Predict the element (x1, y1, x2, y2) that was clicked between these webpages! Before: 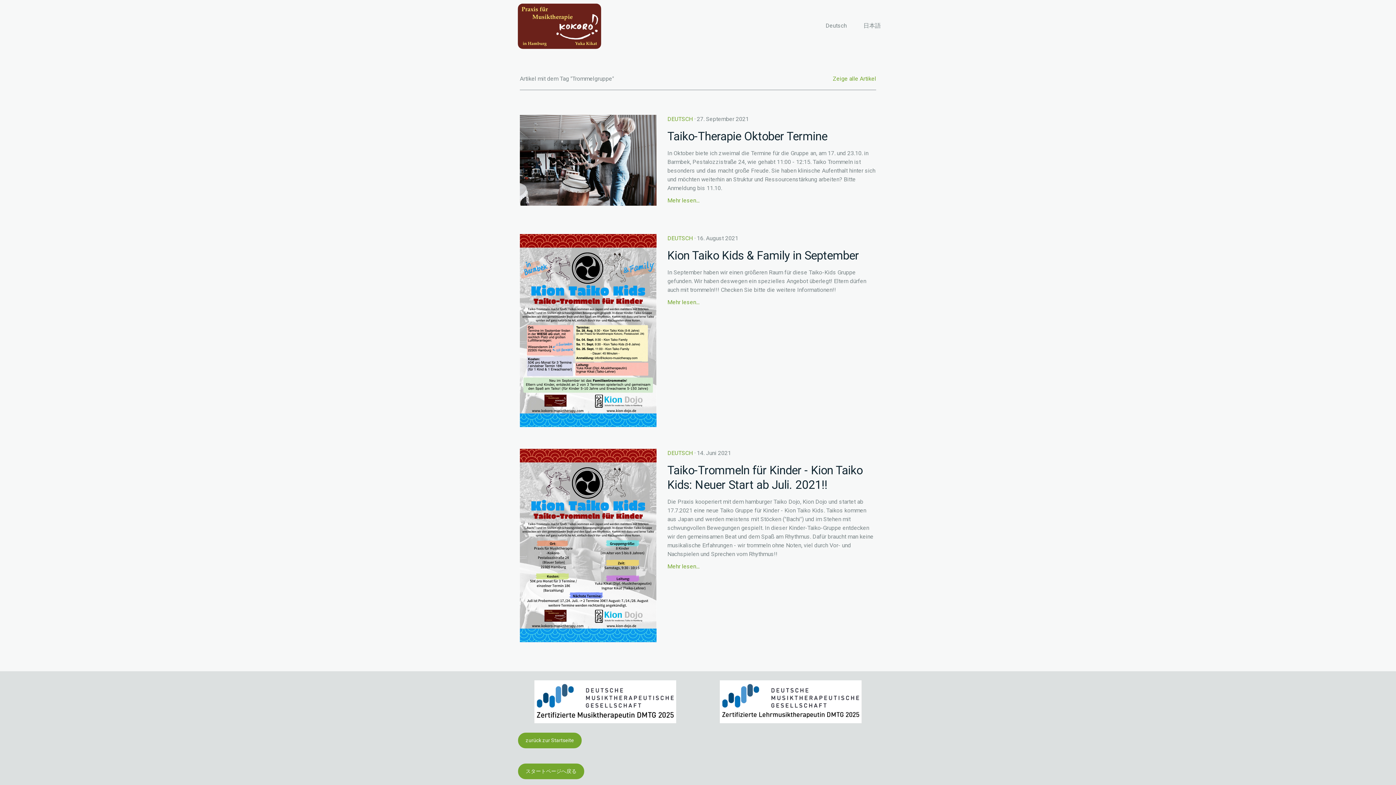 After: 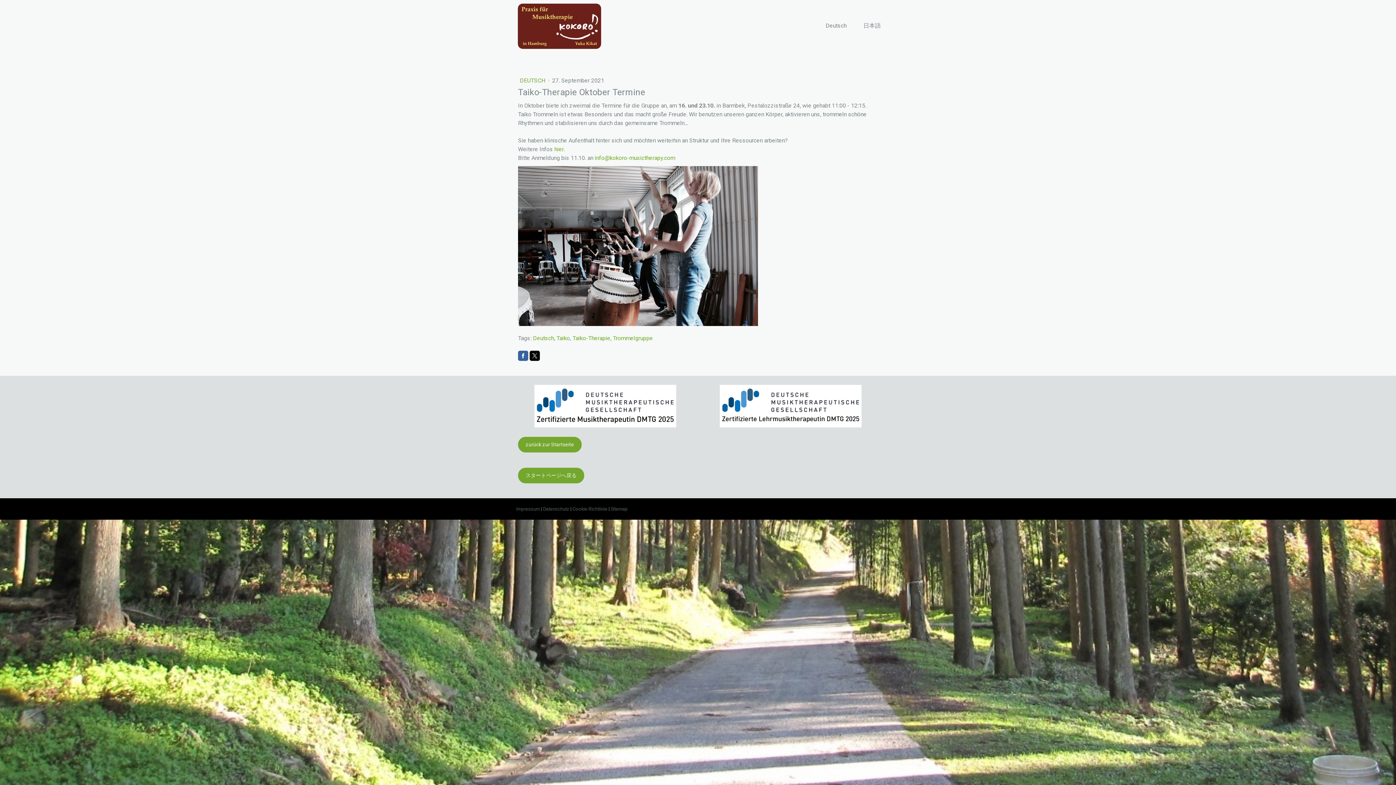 Action: label: Taiko-Therapie Oktober Termine bbox: (667, 128, 876, 143)